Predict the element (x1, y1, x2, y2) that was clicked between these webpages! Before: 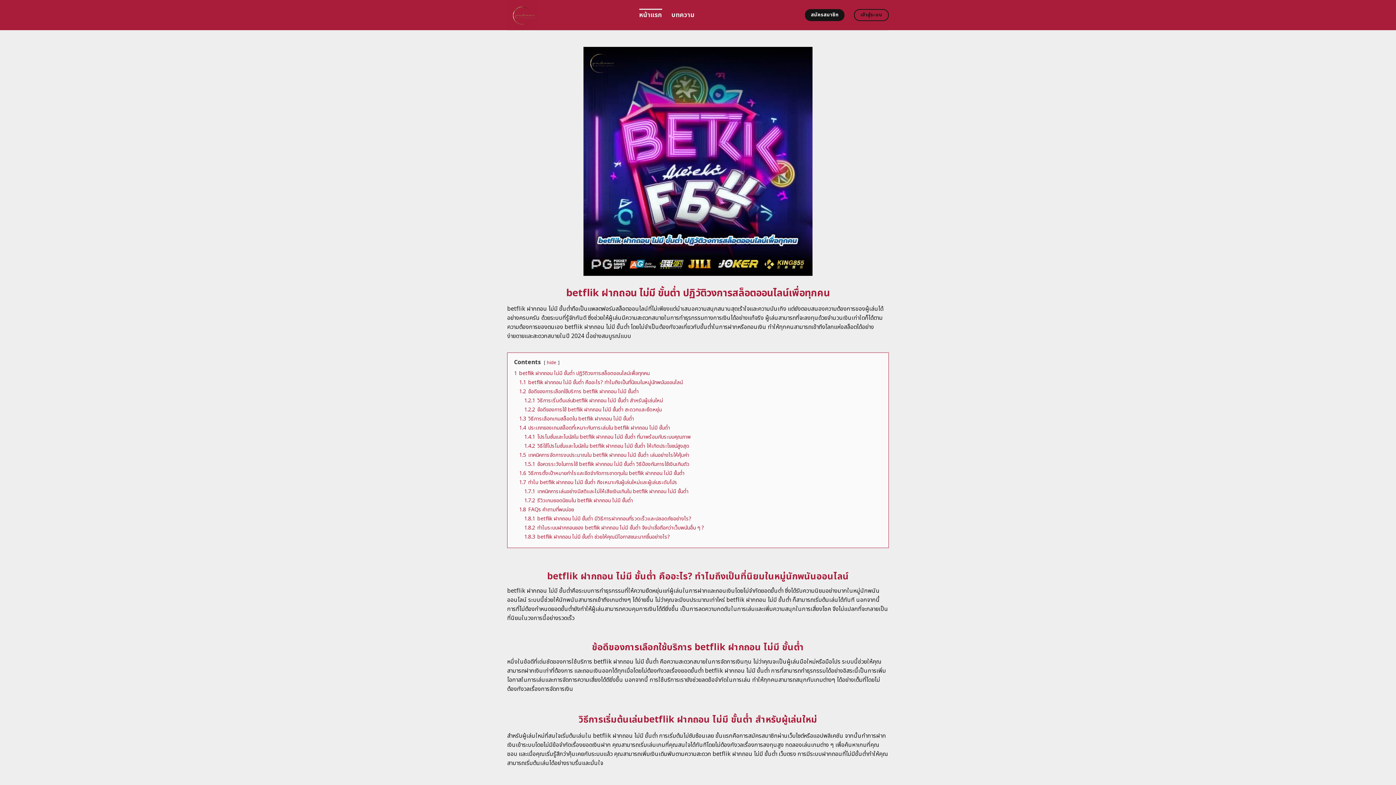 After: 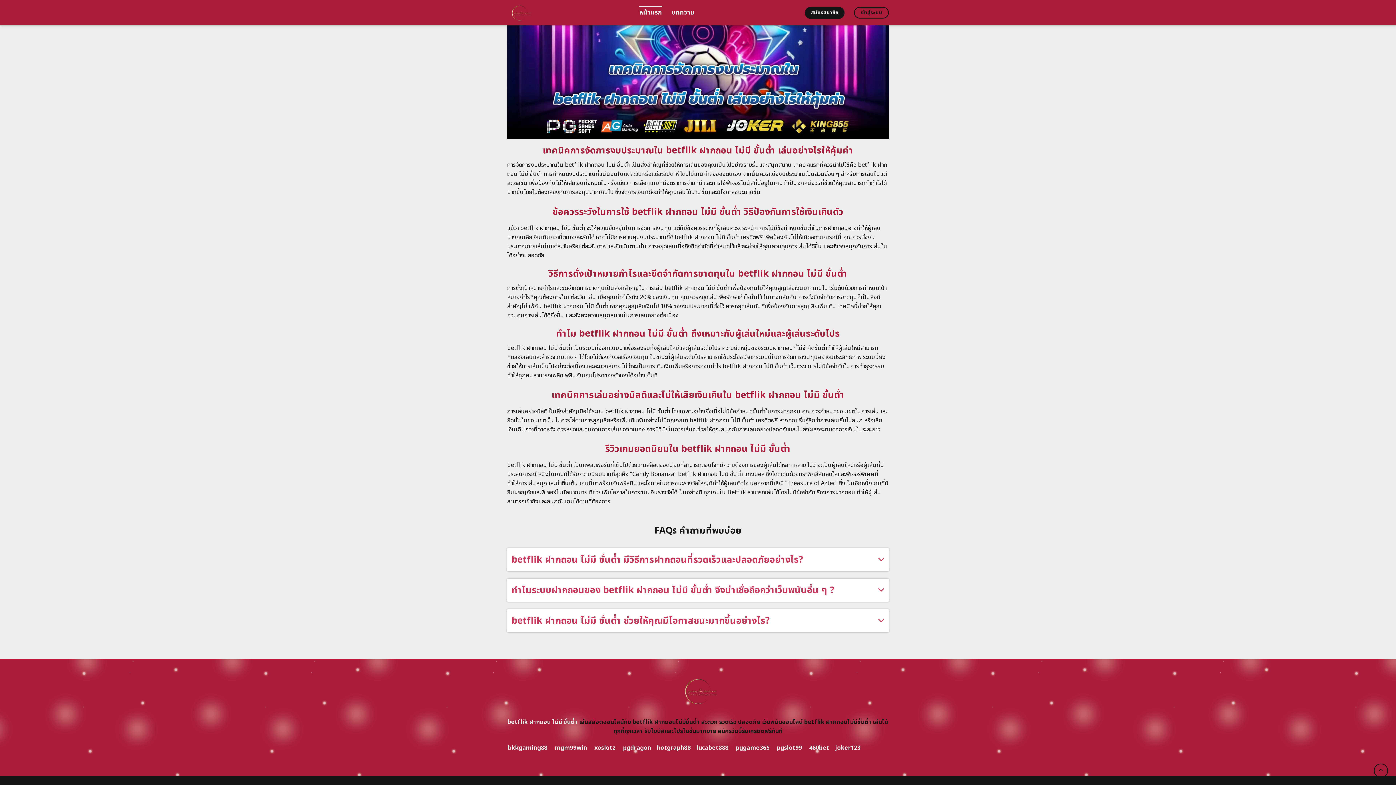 Action: bbox: (519, 451, 689, 459) label: 1.5 เทคนิคการจัดการงบประมาณใน betflik ฝากถอน ไม่มี ขั้นต่ำ เล่นอย่างไรให้คุ้มค่า